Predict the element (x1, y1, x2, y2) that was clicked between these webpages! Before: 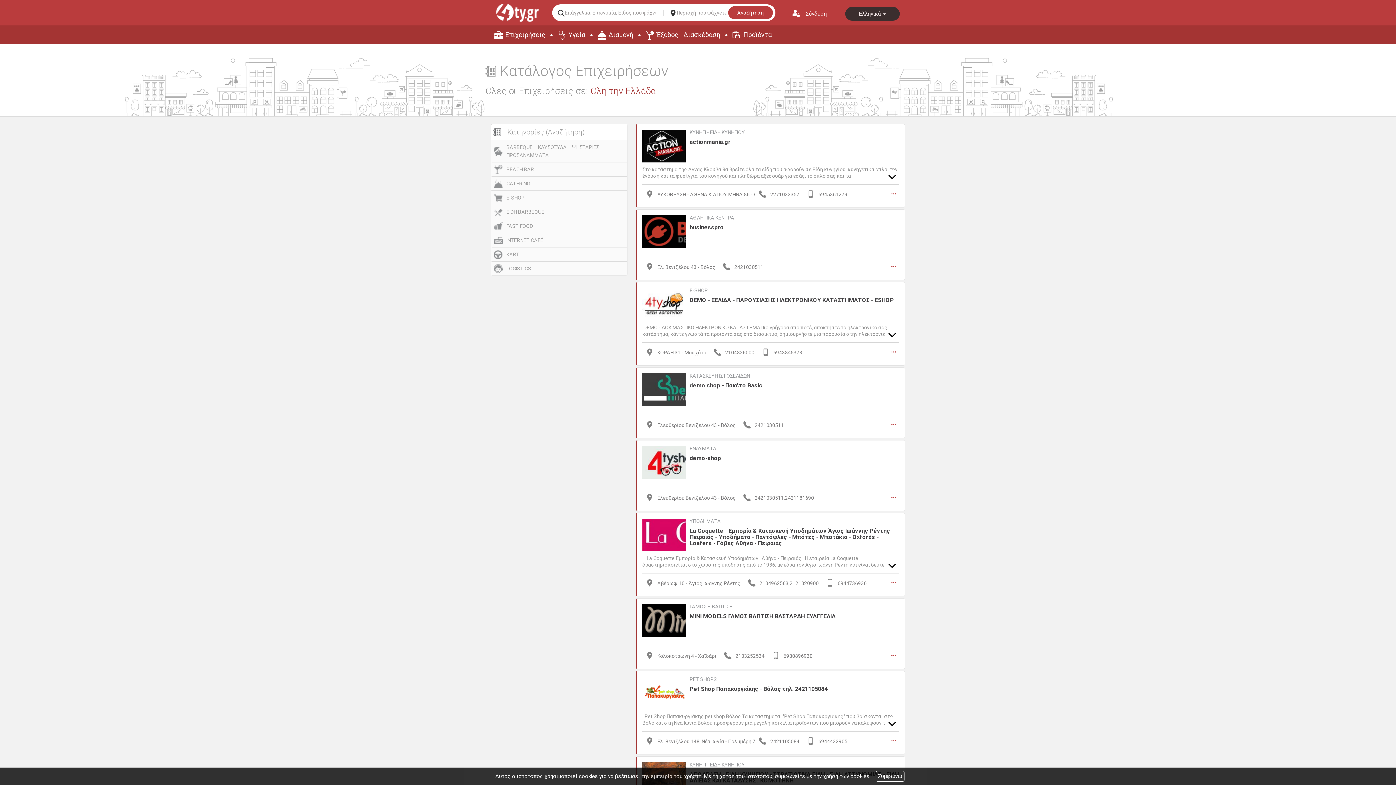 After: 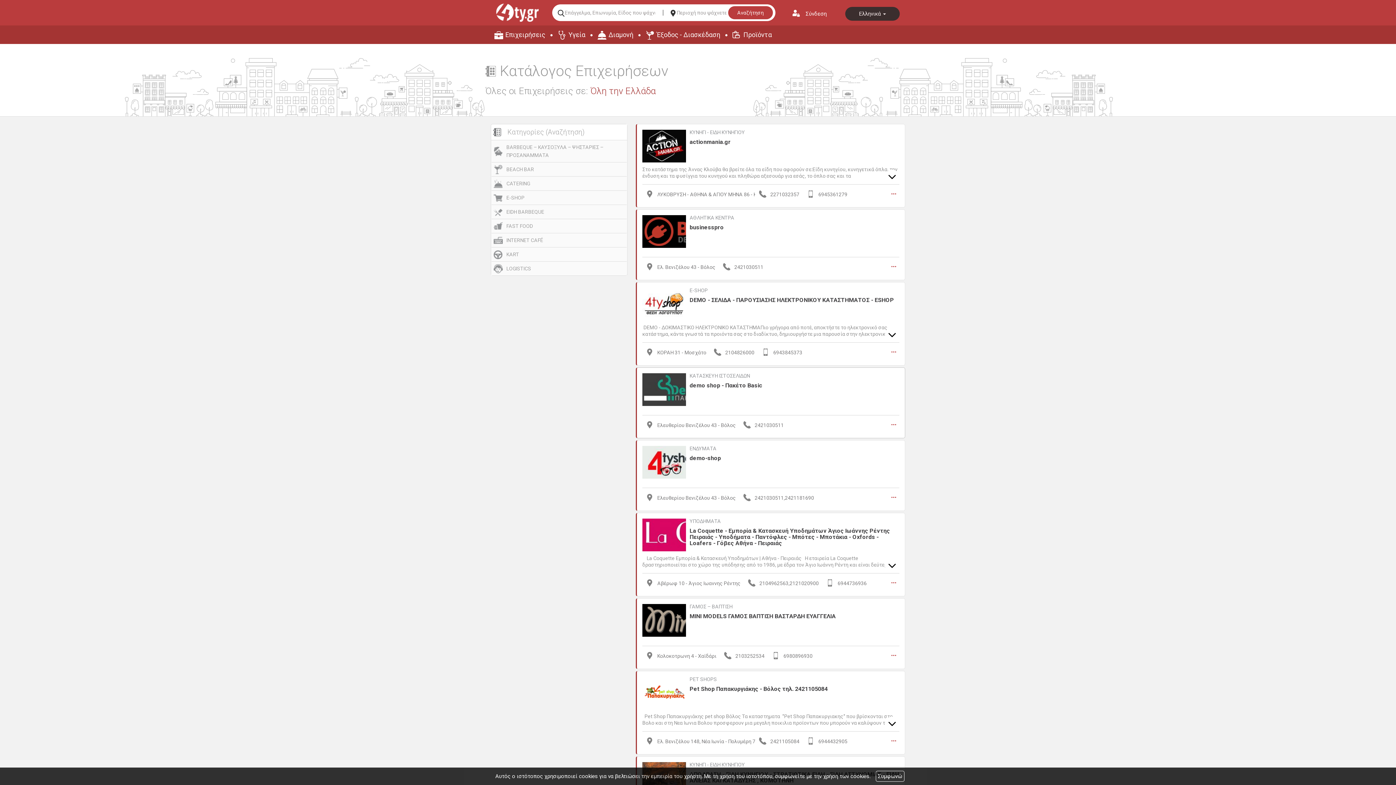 Action: bbox: (642, 386, 686, 392)